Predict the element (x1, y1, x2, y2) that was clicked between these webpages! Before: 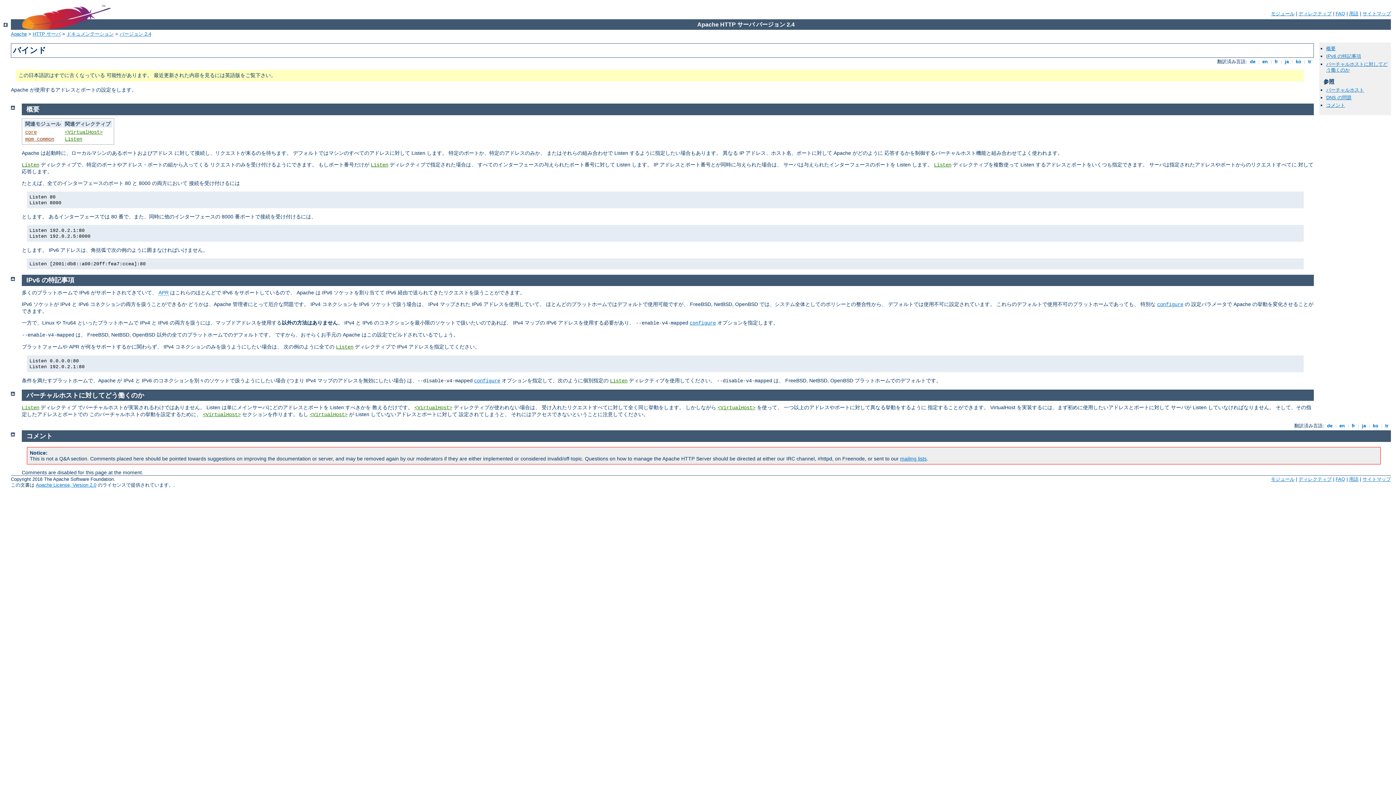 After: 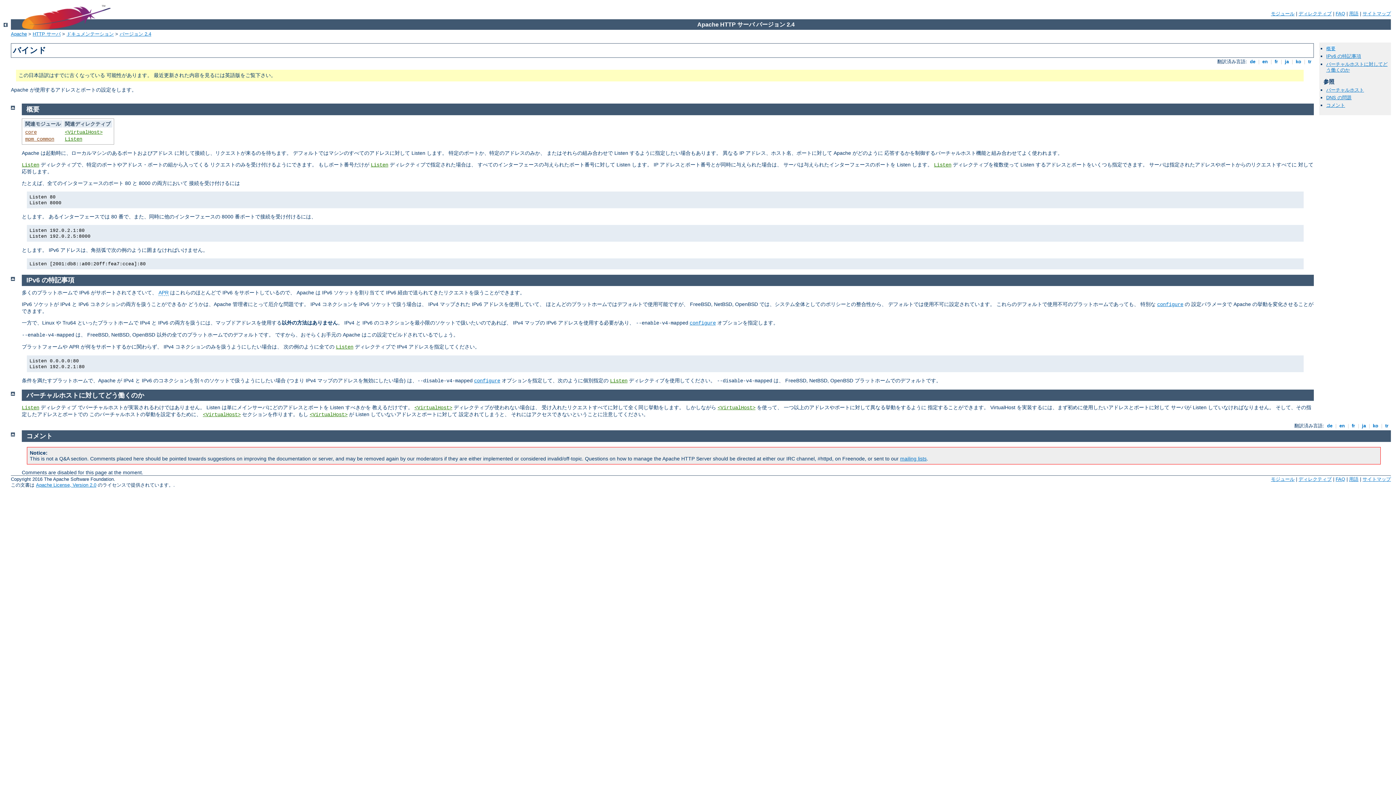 Action: label: 概要 bbox: (1326, 45, 1336, 51)